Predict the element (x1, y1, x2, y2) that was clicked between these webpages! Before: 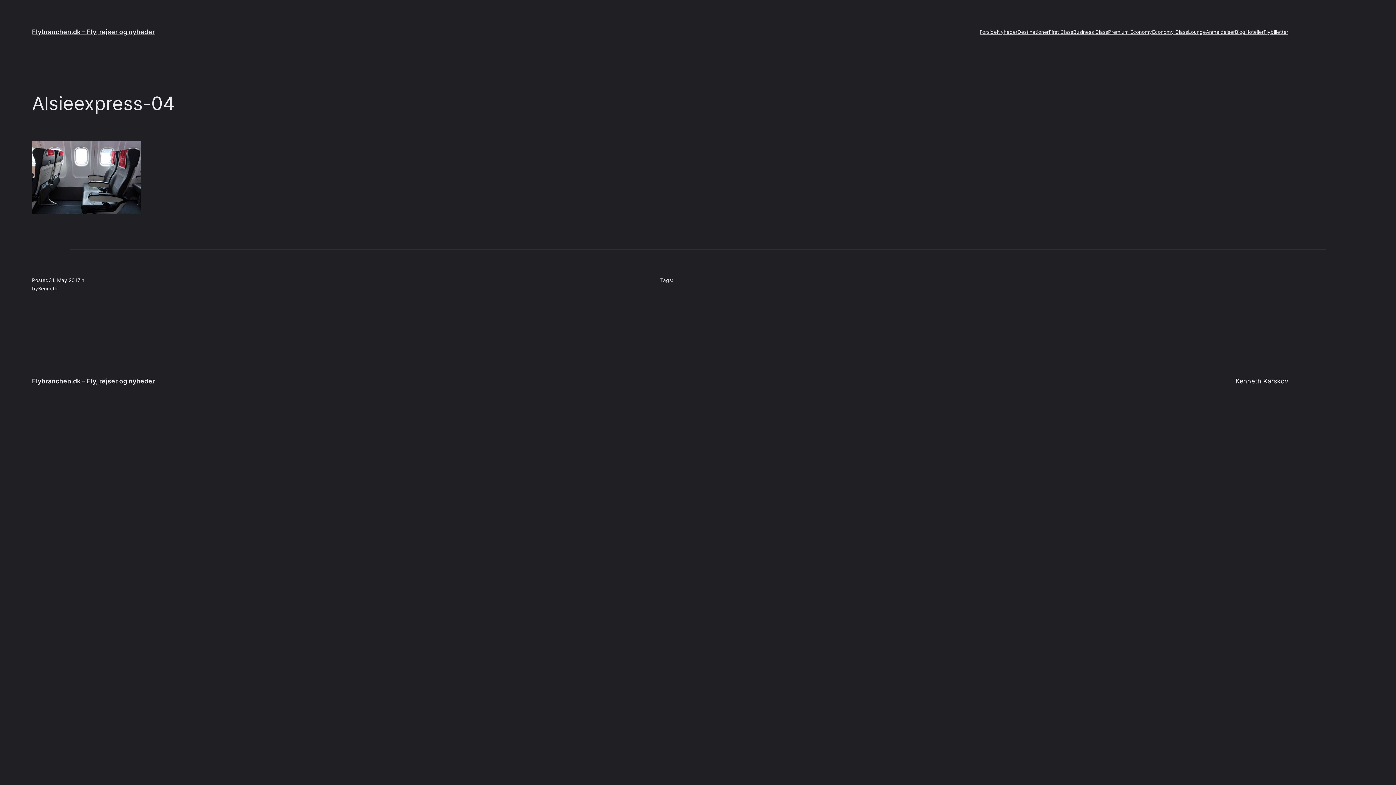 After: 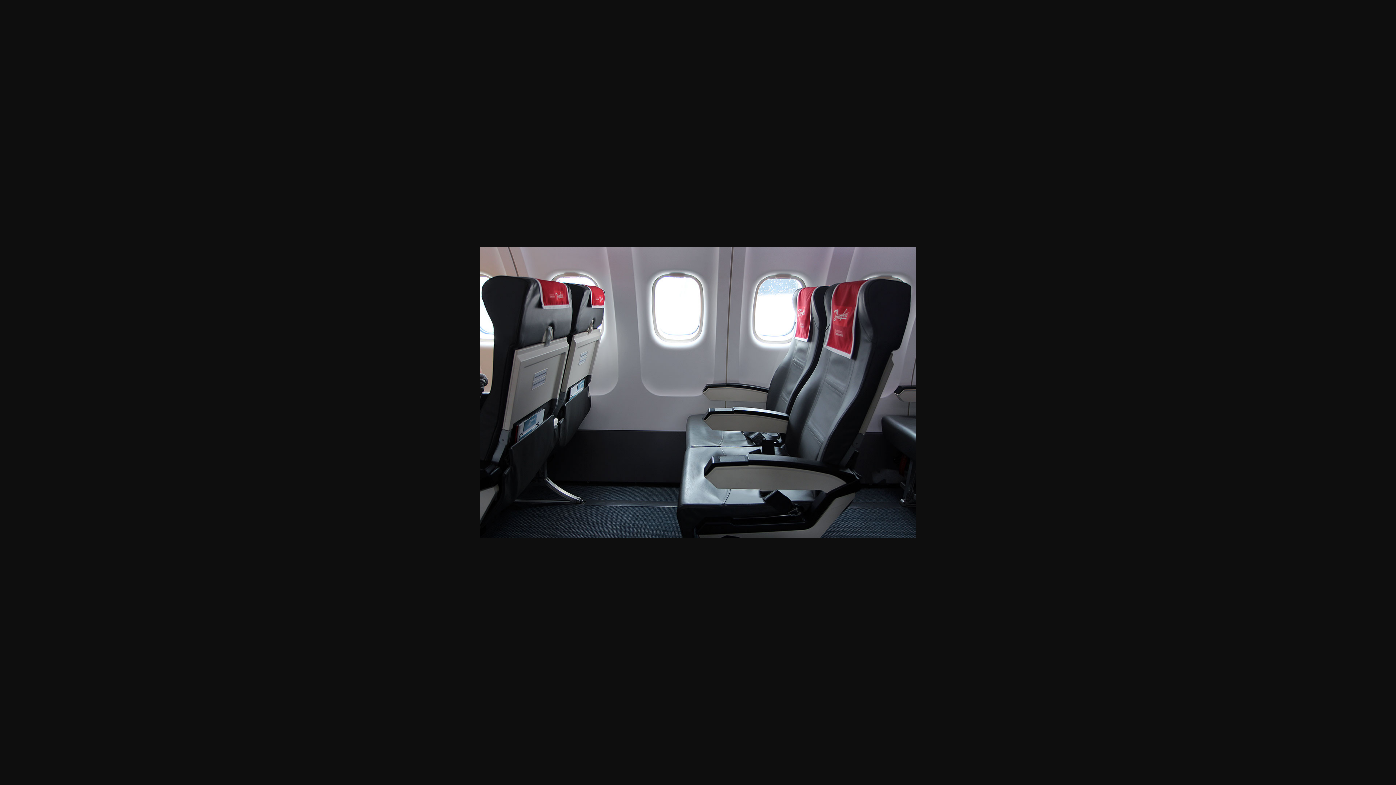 Action: bbox: (32, 207, 141, 215)